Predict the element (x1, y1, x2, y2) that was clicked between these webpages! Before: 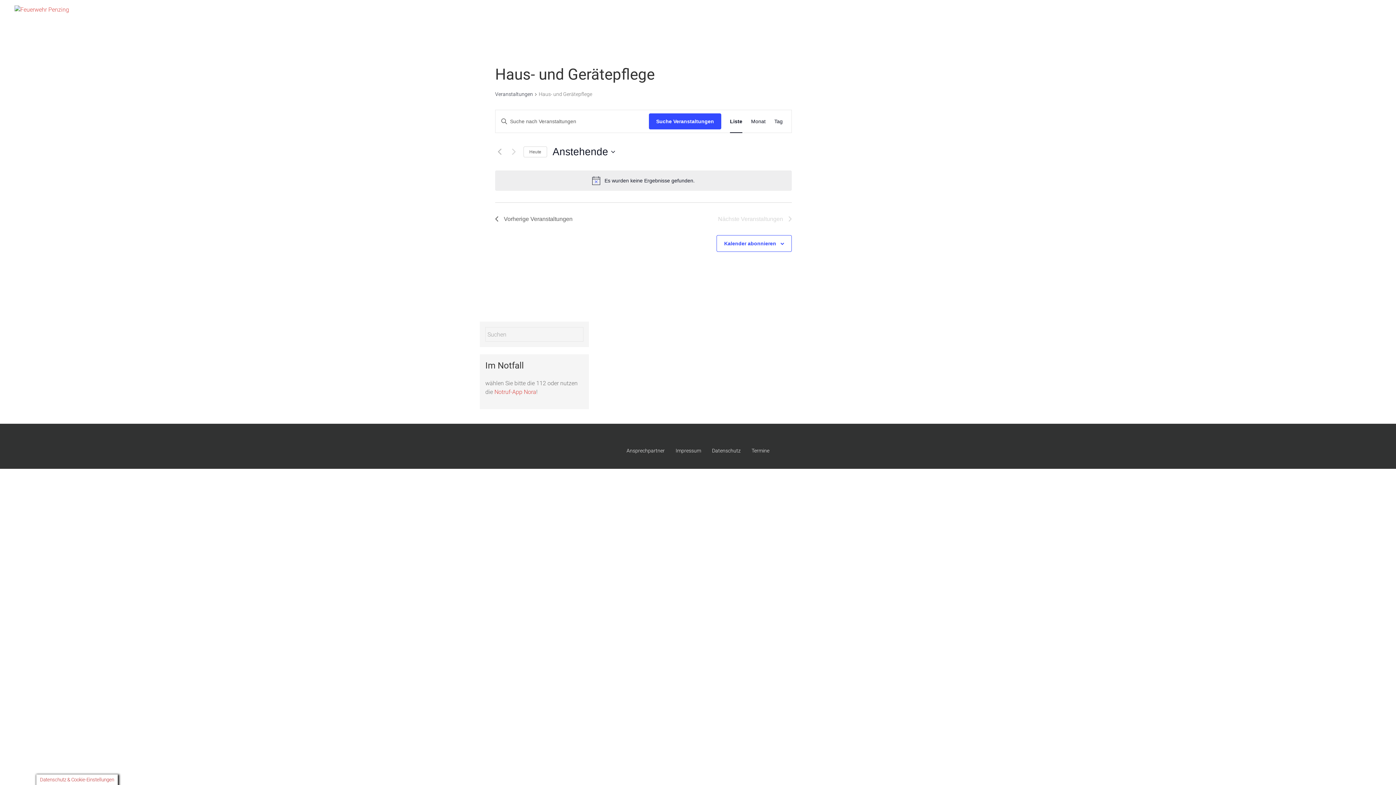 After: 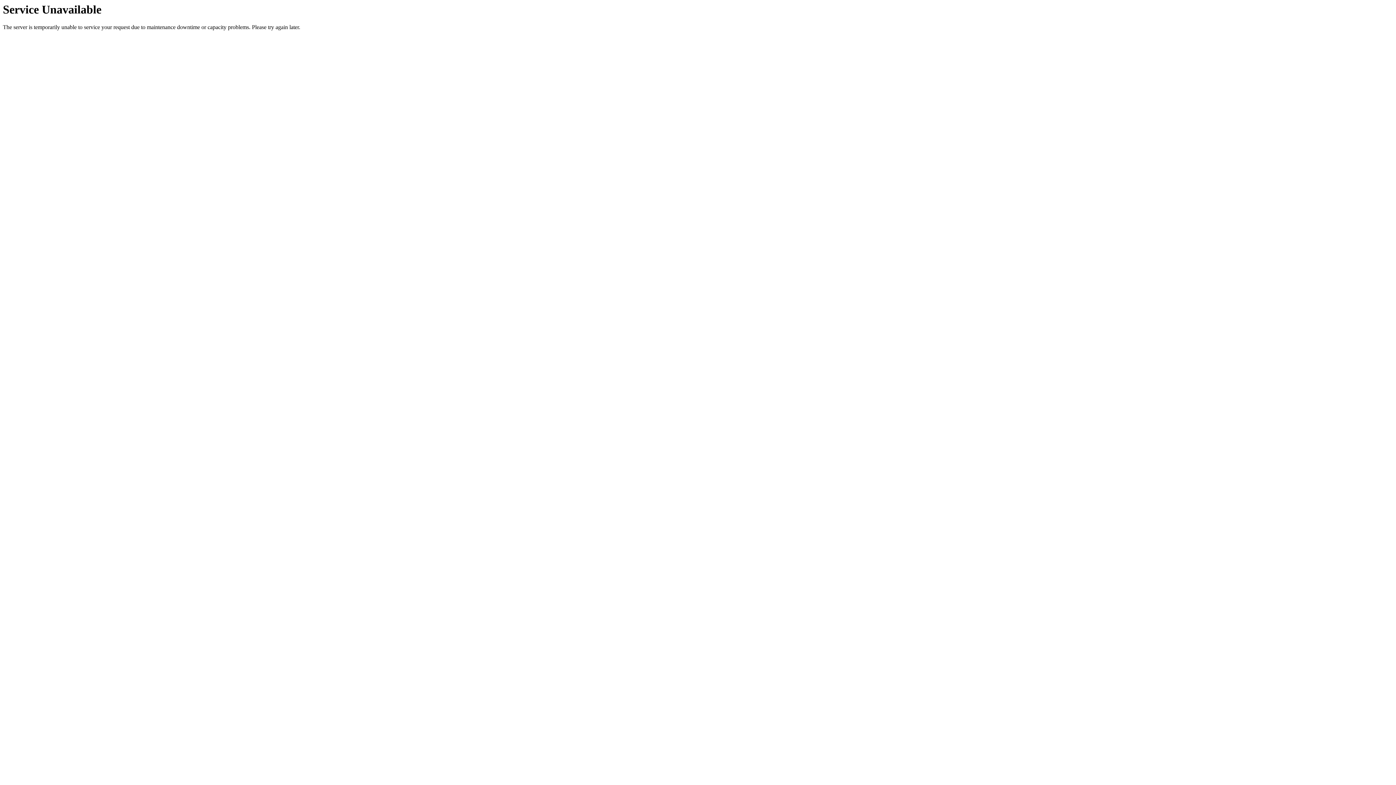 Action: bbox: (14, 6, 87, 13)